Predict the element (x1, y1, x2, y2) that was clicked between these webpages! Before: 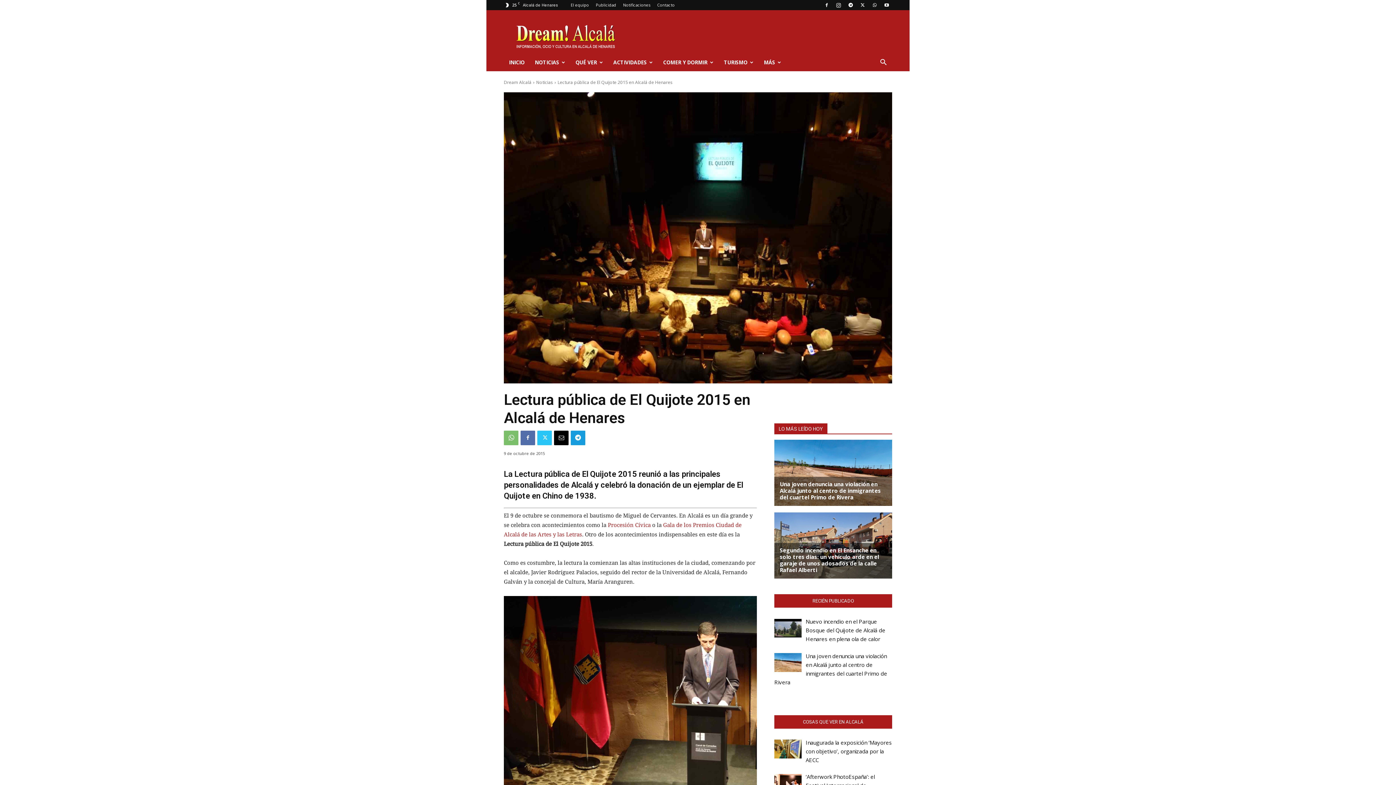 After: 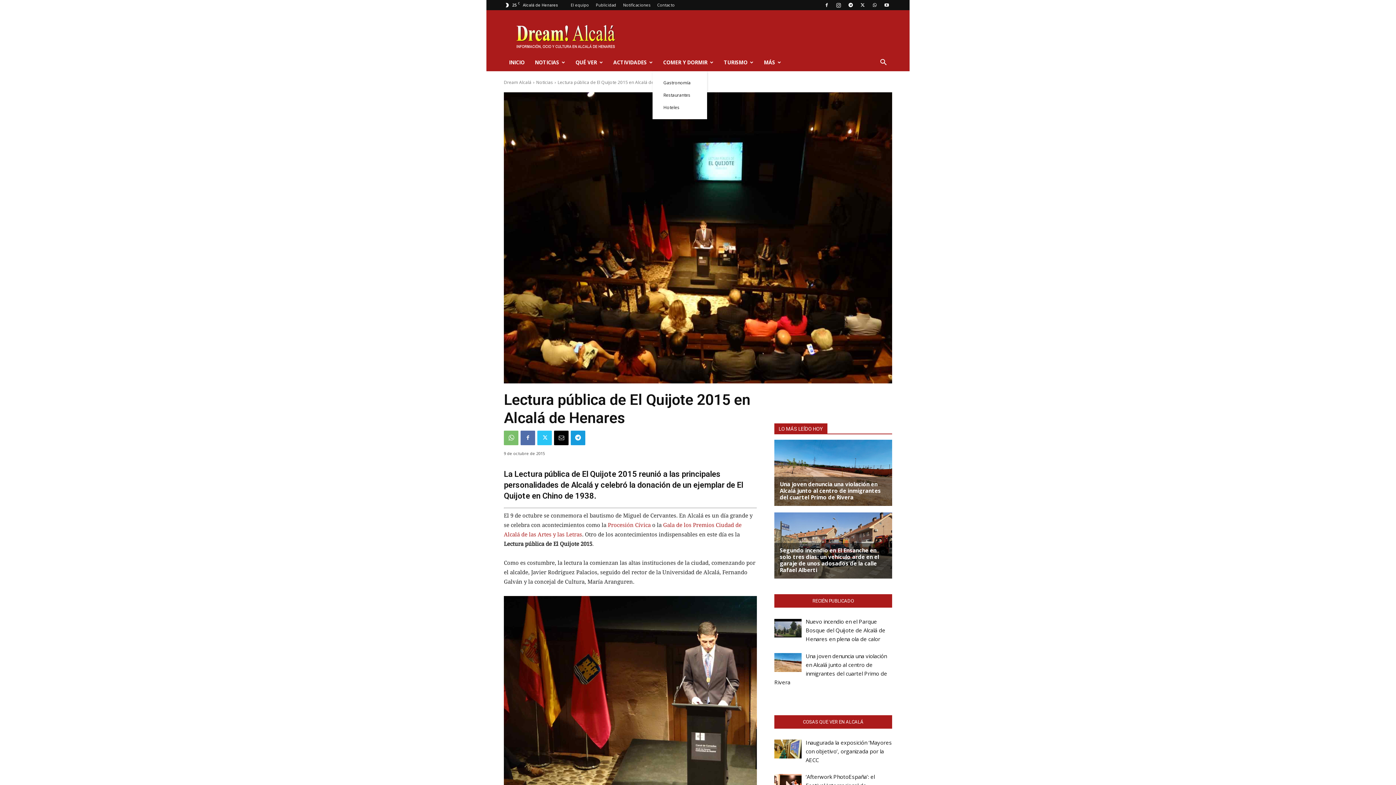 Action: label: COMER Y DORMIR bbox: (658, 53, 718, 71)